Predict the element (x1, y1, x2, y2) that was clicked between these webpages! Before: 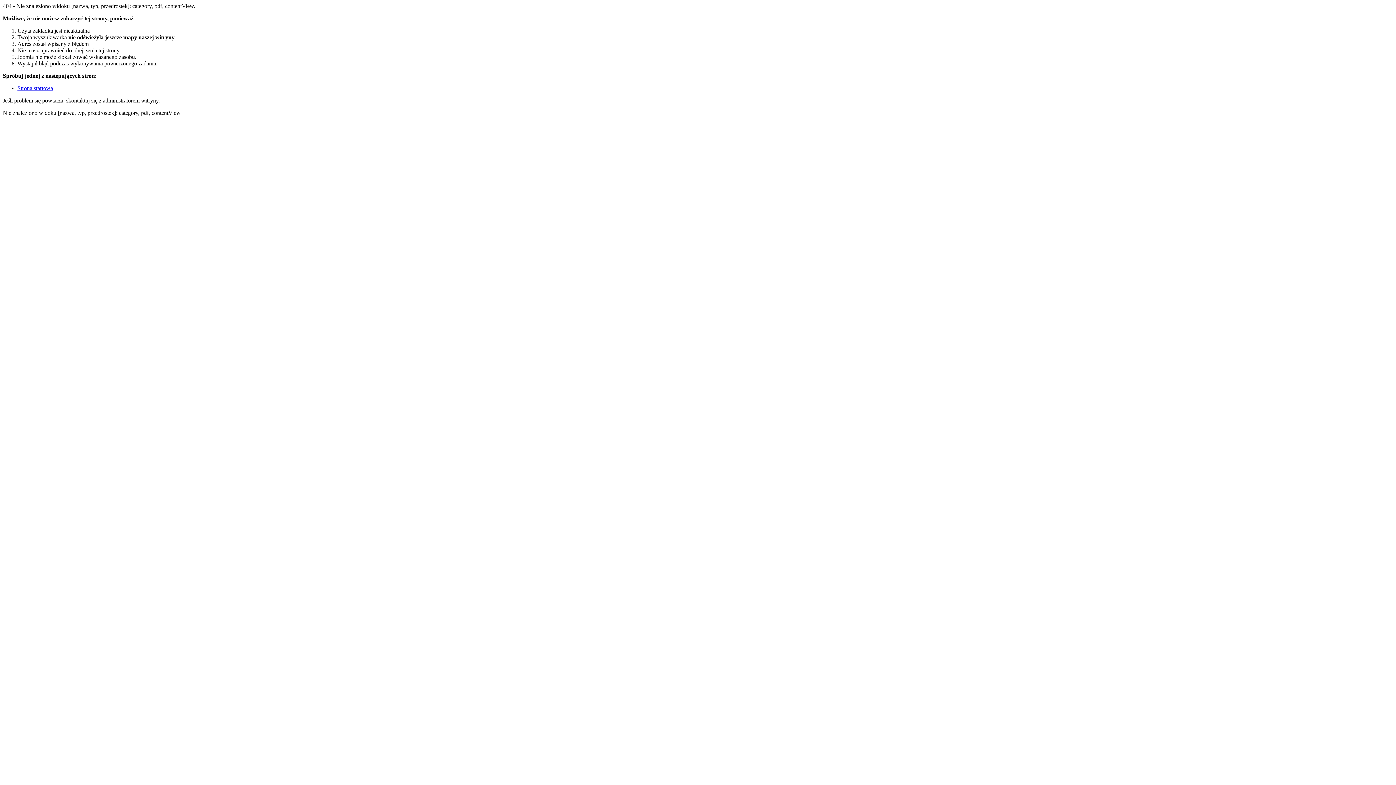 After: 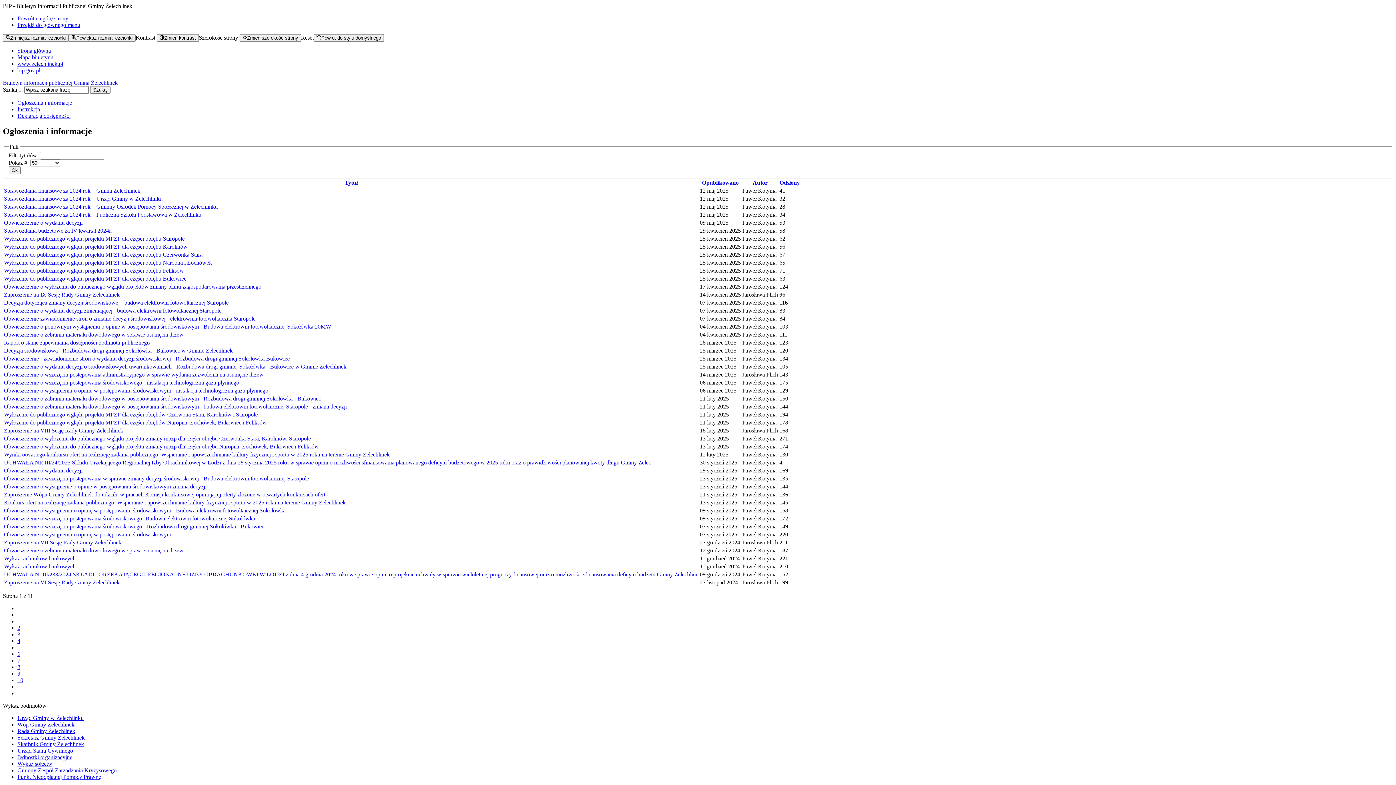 Action: bbox: (17, 85, 53, 91) label: Strona startowa